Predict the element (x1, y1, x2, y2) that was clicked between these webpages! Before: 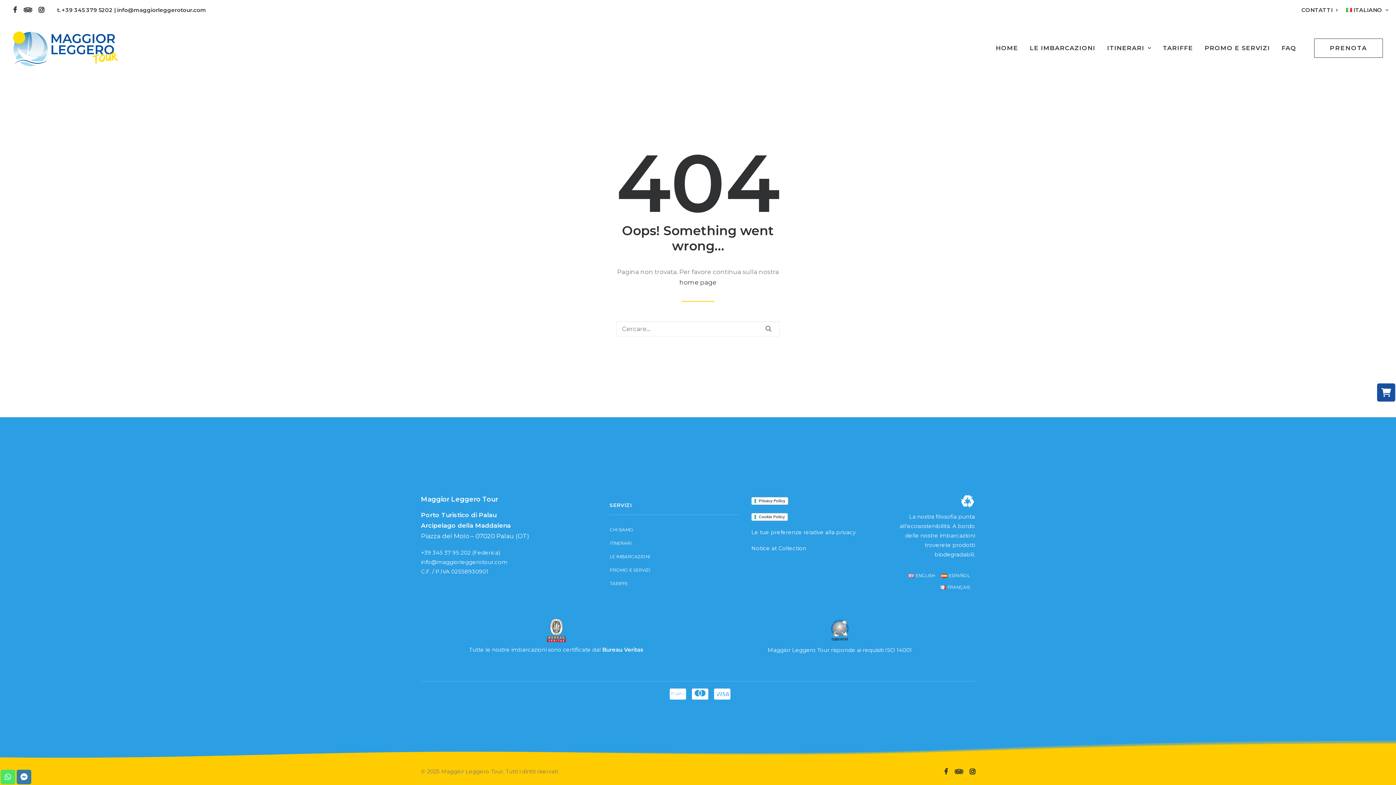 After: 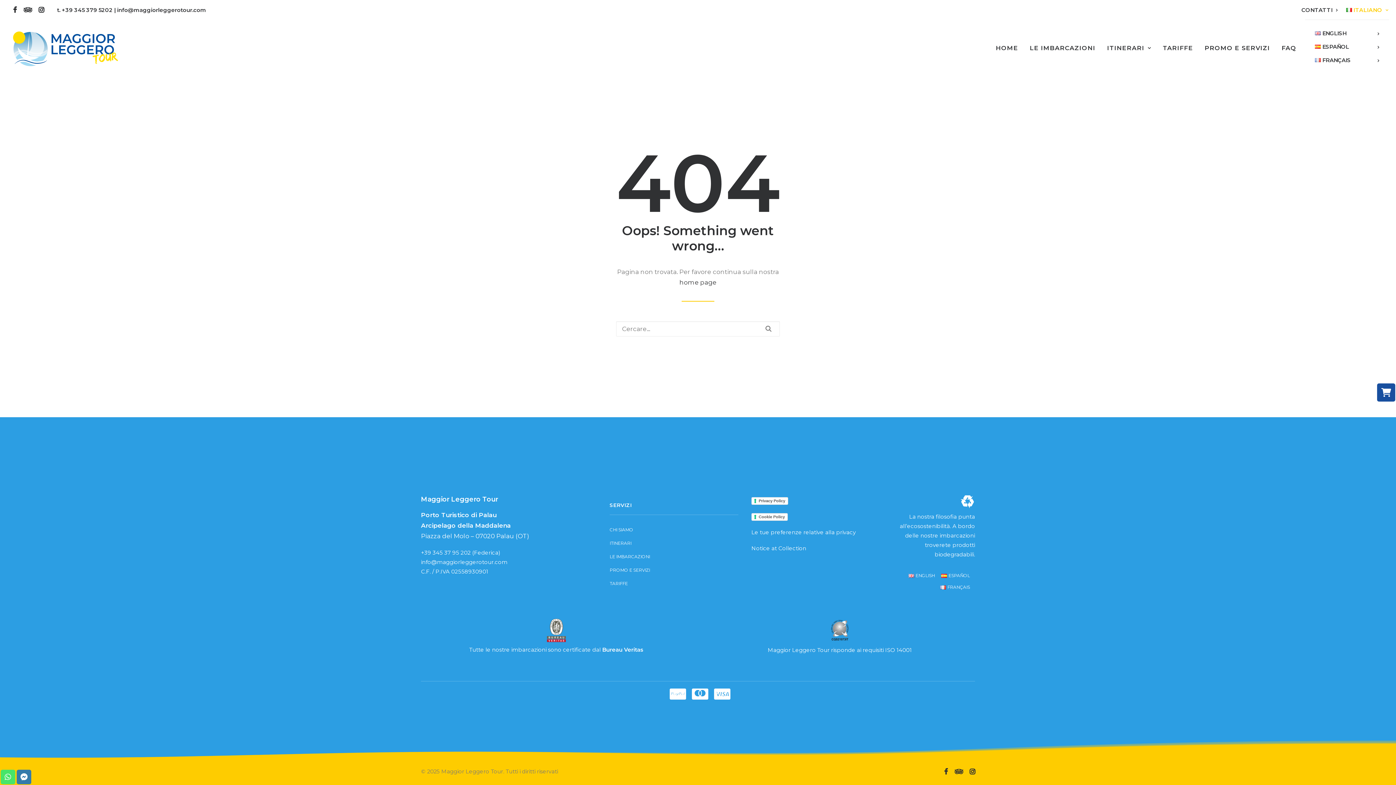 Action: bbox: (1343, 0, 1392, 20) label: ITALIANO